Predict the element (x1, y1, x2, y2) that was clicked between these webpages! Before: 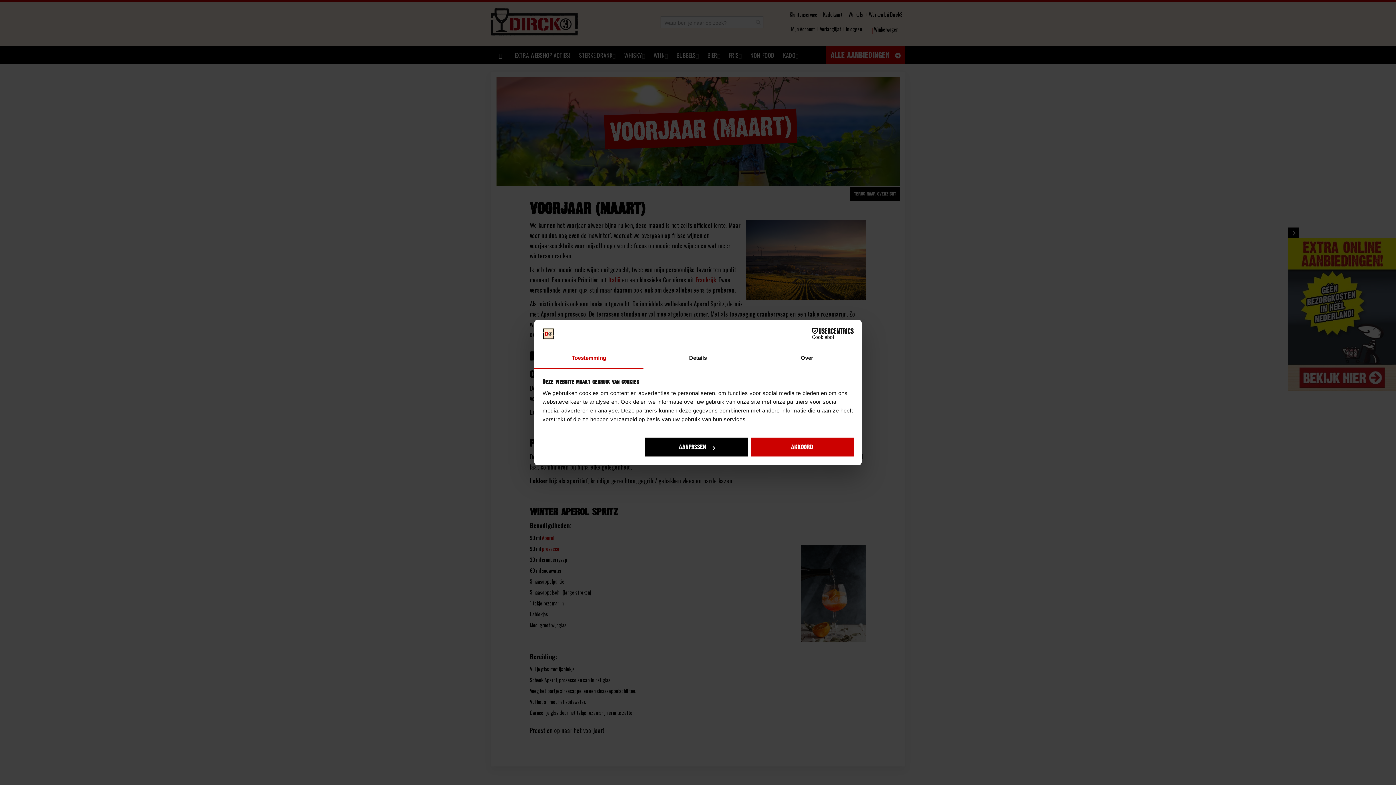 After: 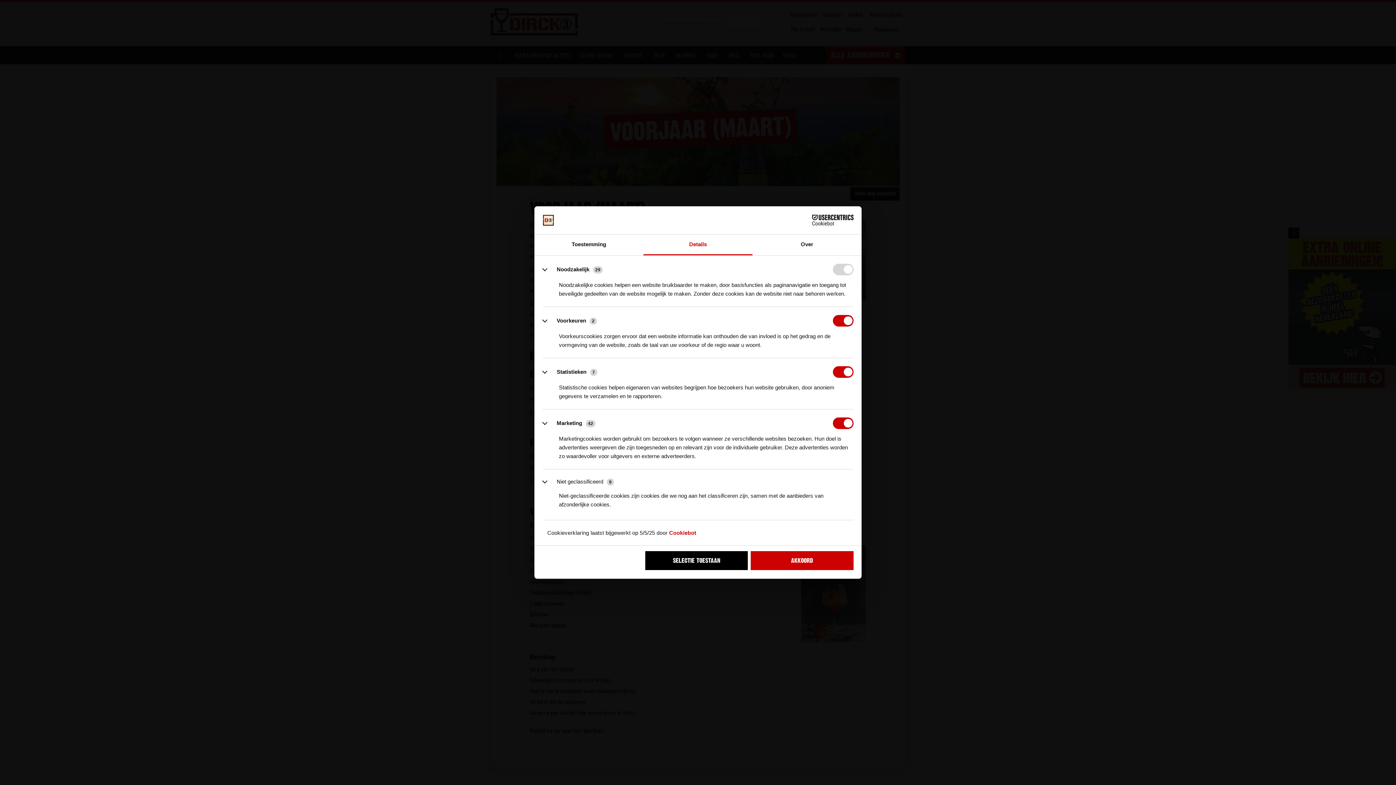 Action: bbox: (645, 437, 748, 456) label: AANPASSEN